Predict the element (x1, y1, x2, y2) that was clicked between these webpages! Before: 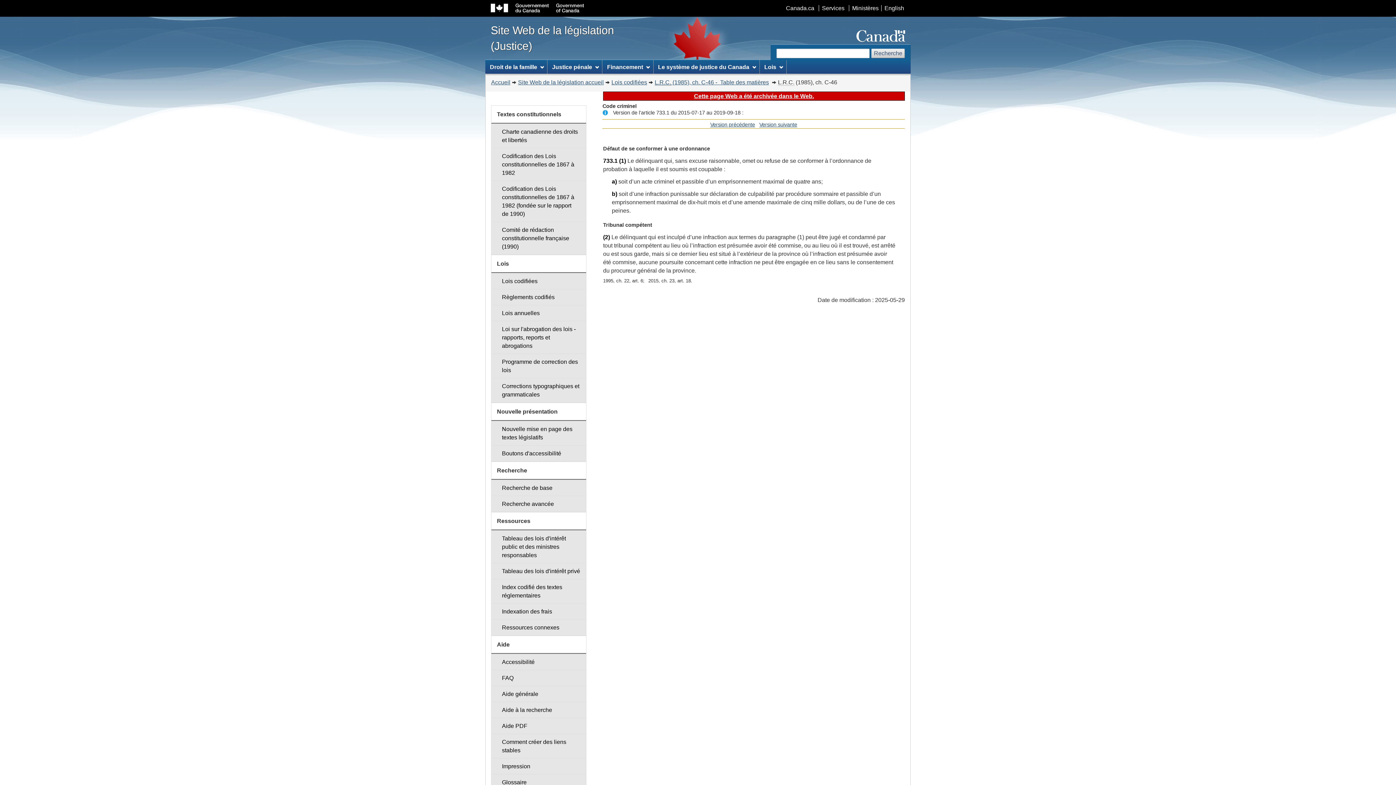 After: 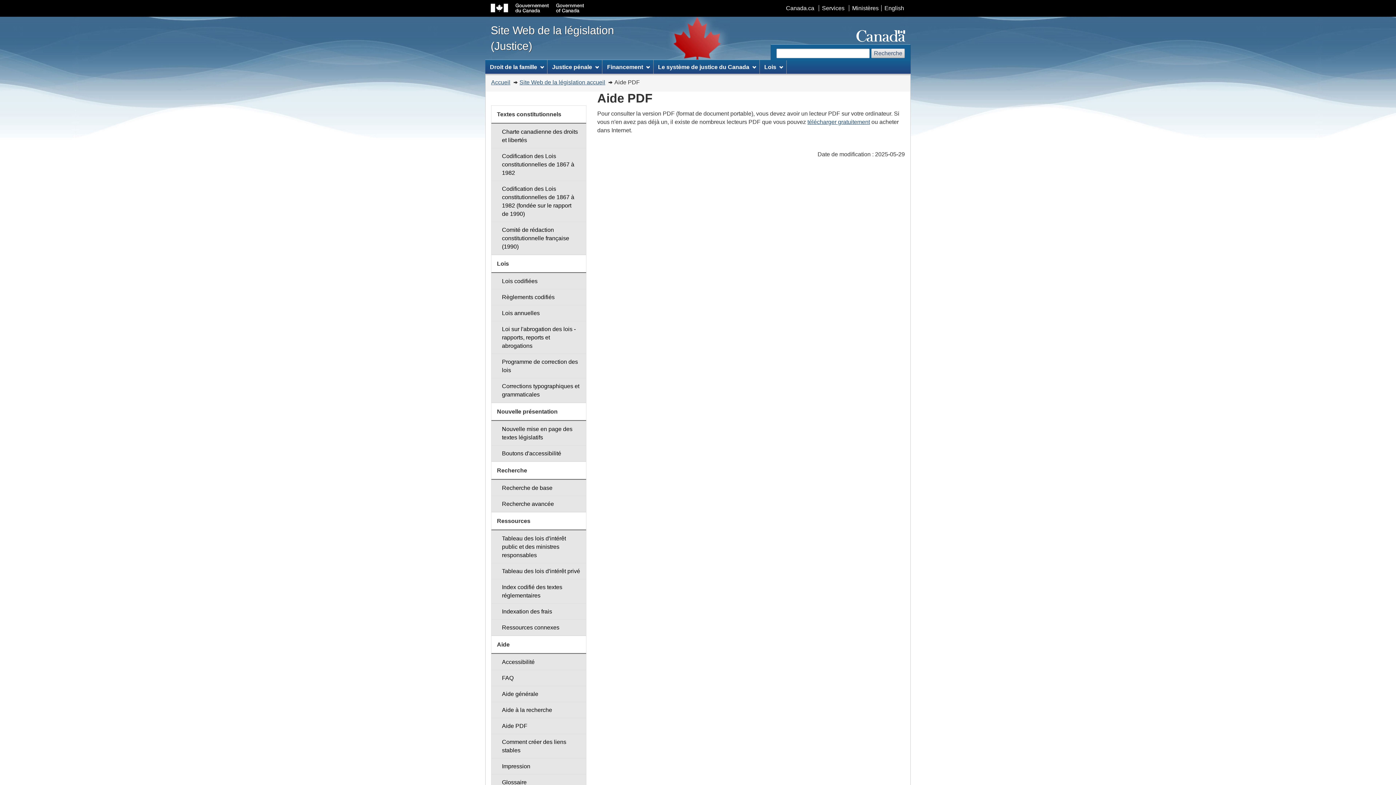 Action: label: Aide PDF bbox: (491, 718, 586, 734)